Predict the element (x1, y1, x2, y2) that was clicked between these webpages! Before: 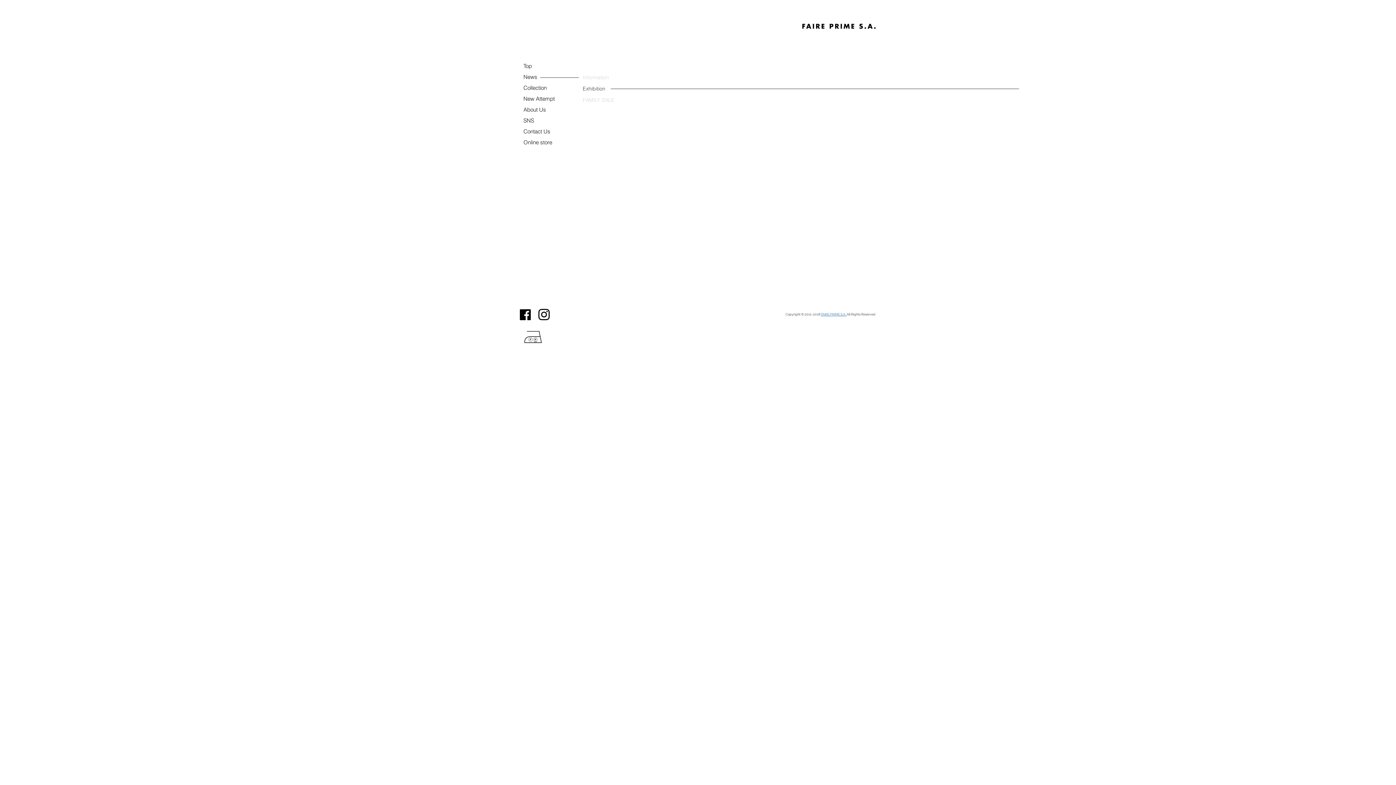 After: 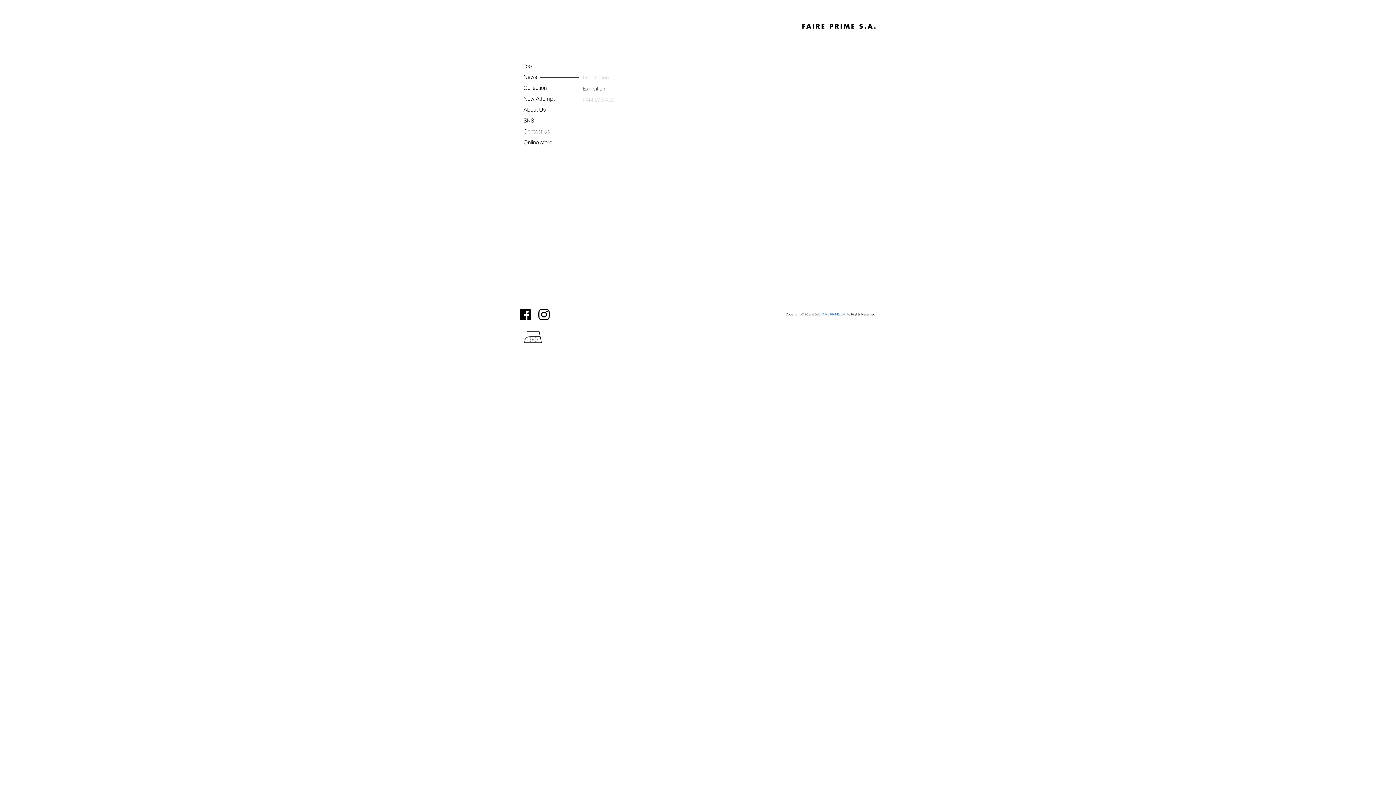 Action: bbox: (520, 137, 564, 148) label: Online store